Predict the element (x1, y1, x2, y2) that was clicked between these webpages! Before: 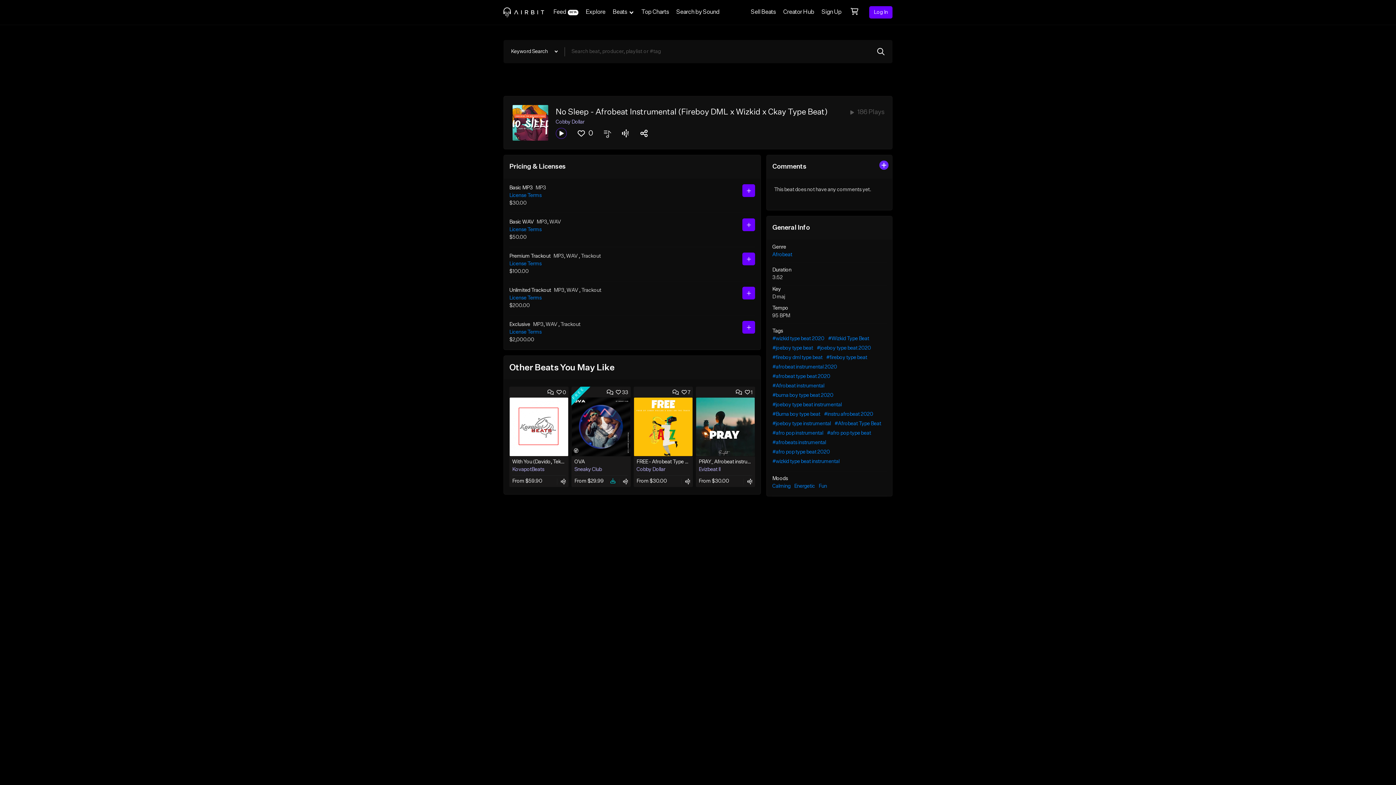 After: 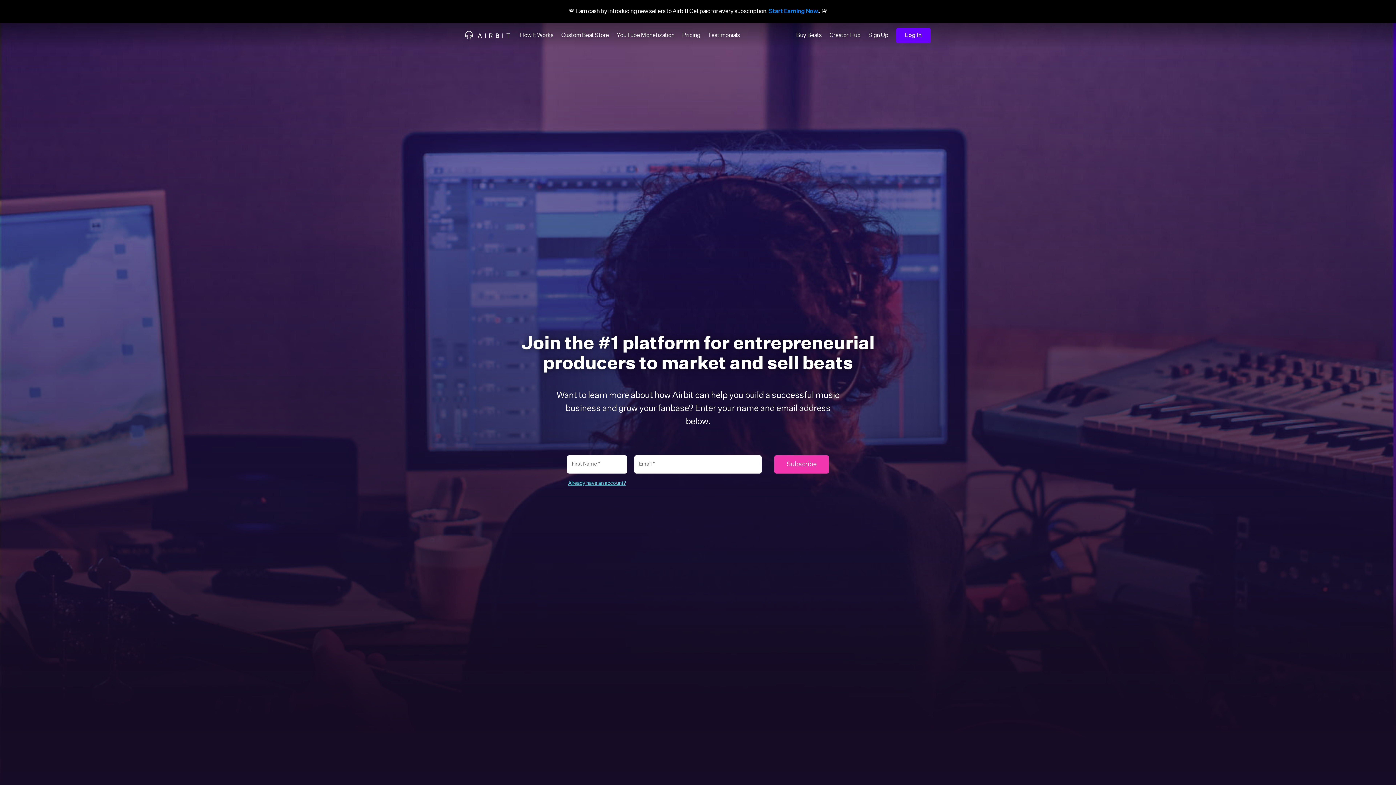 Action: label: Sell Beats bbox: (747, 0, 779, 24)